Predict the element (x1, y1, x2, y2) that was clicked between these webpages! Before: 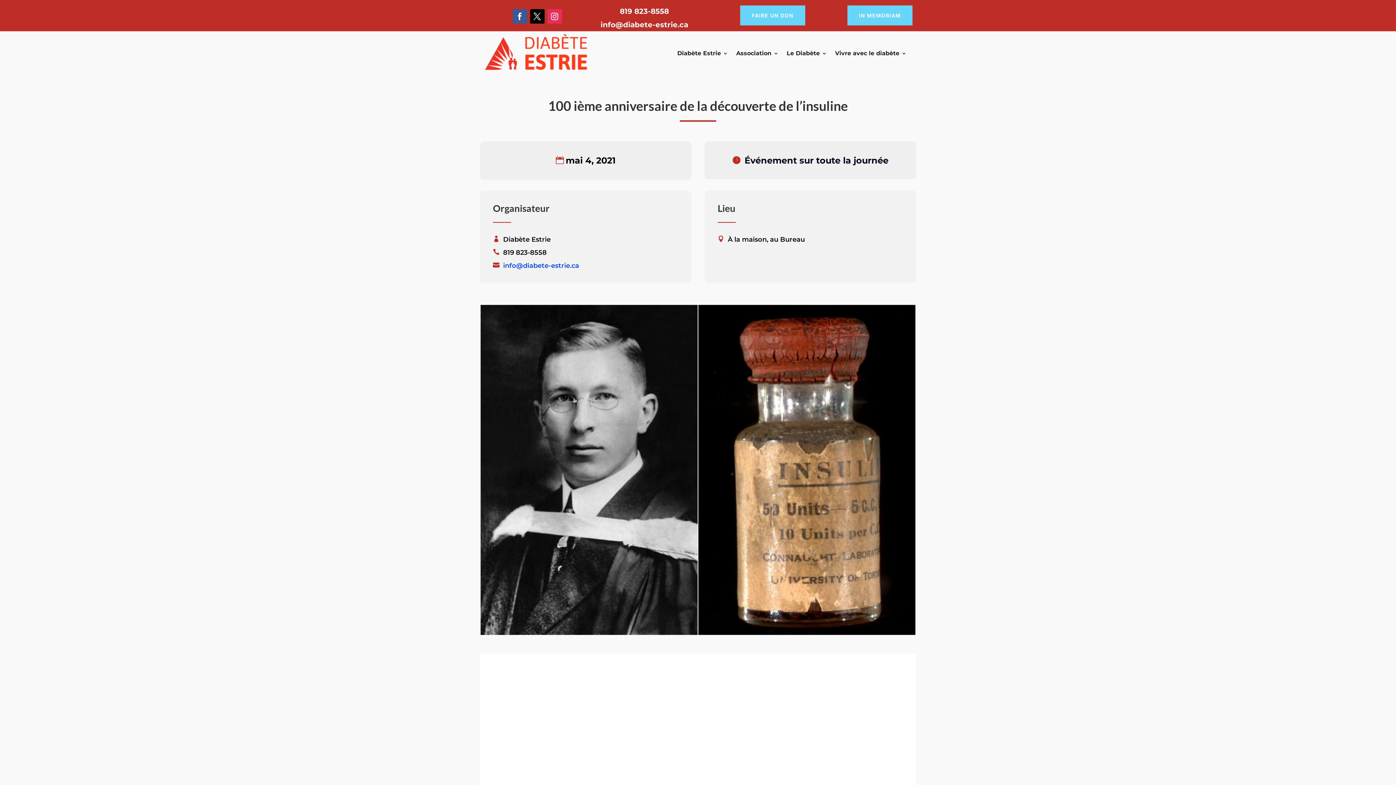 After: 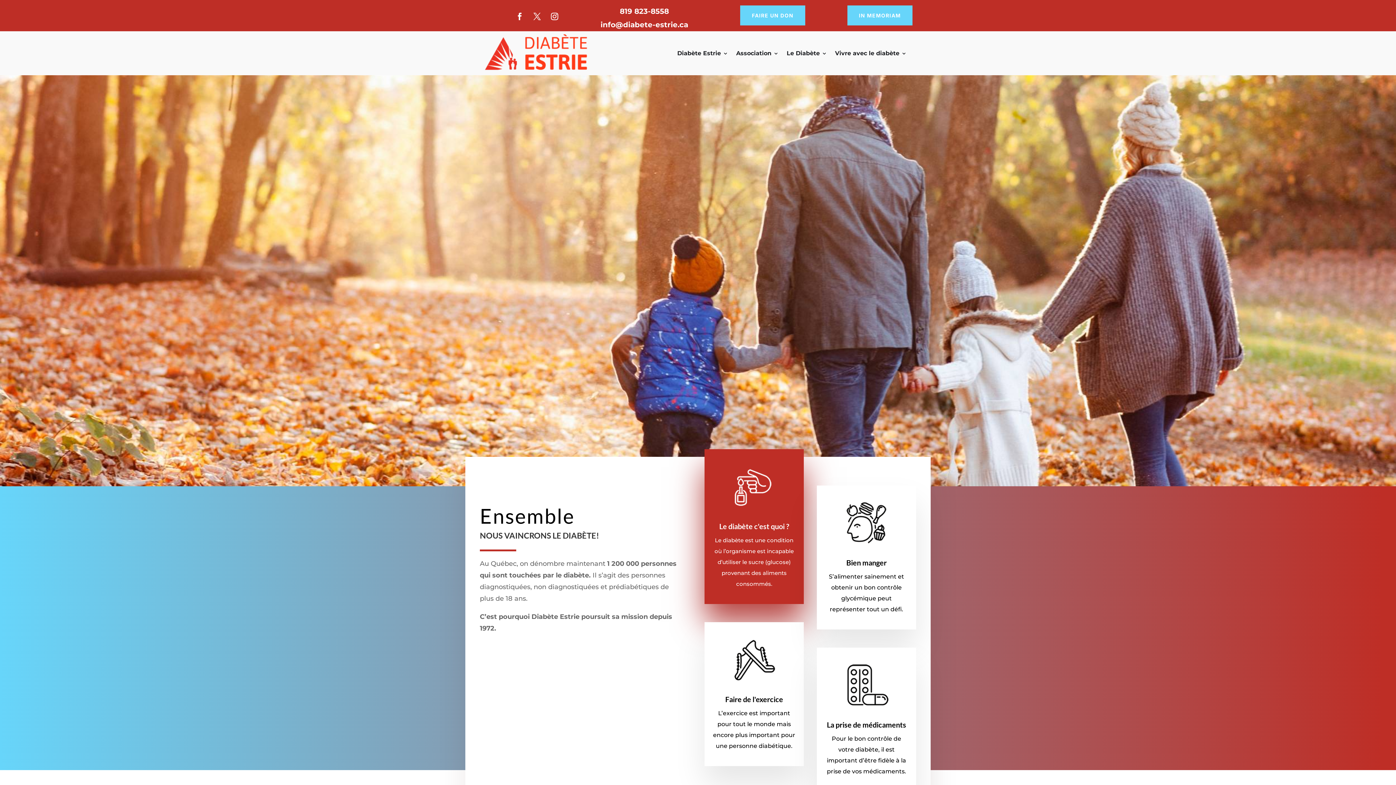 Action: bbox: (483, 31, 592, 75)